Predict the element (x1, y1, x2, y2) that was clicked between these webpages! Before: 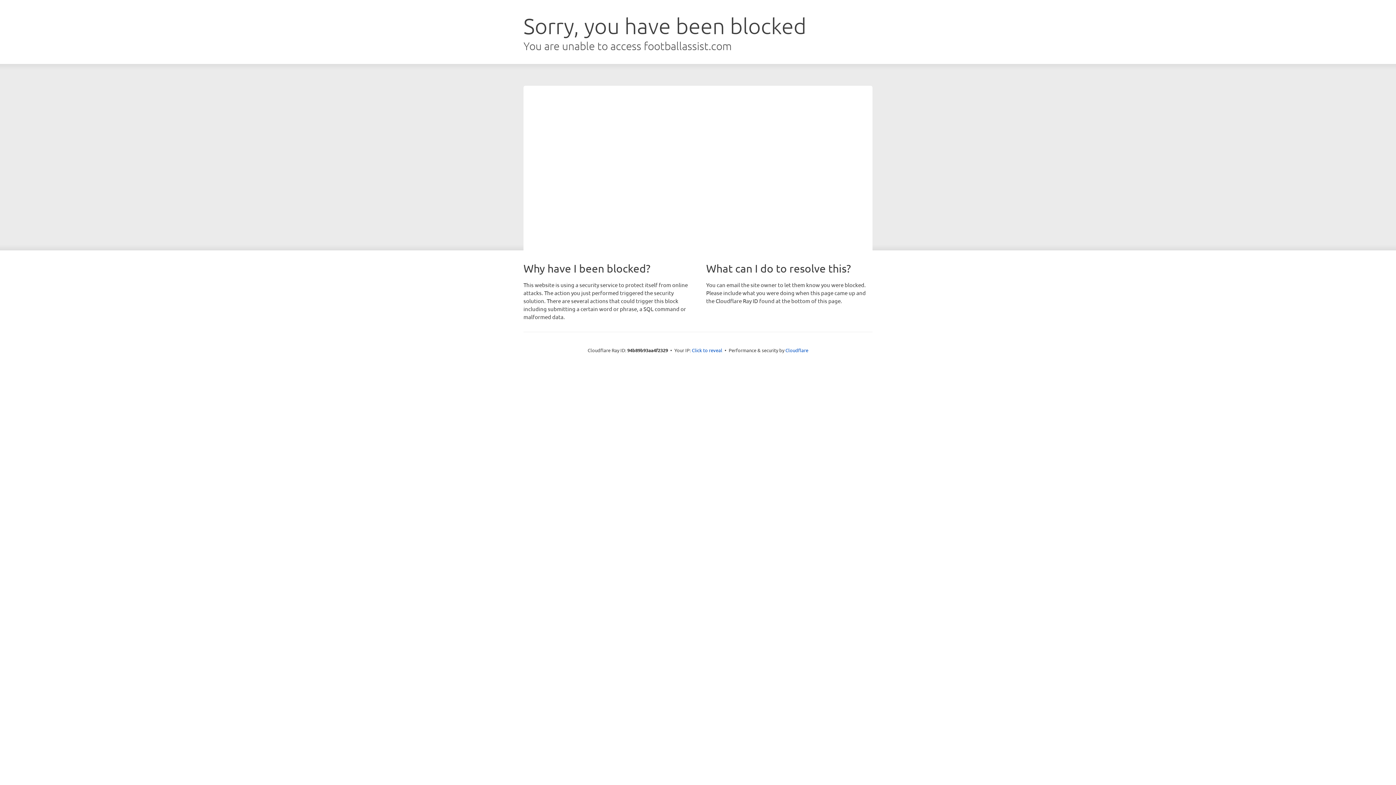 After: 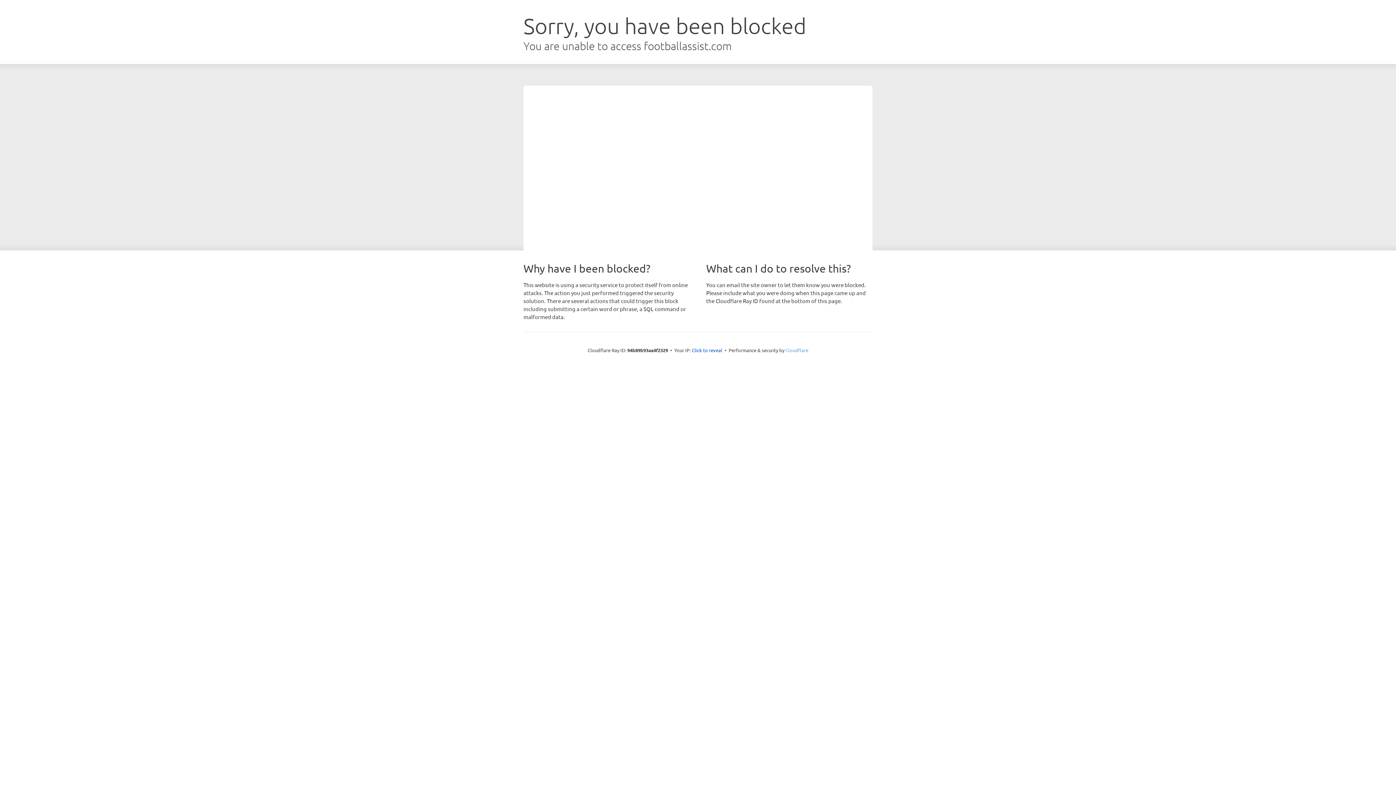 Action: bbox: (785, 347, 808, 353) label: Cloudflare